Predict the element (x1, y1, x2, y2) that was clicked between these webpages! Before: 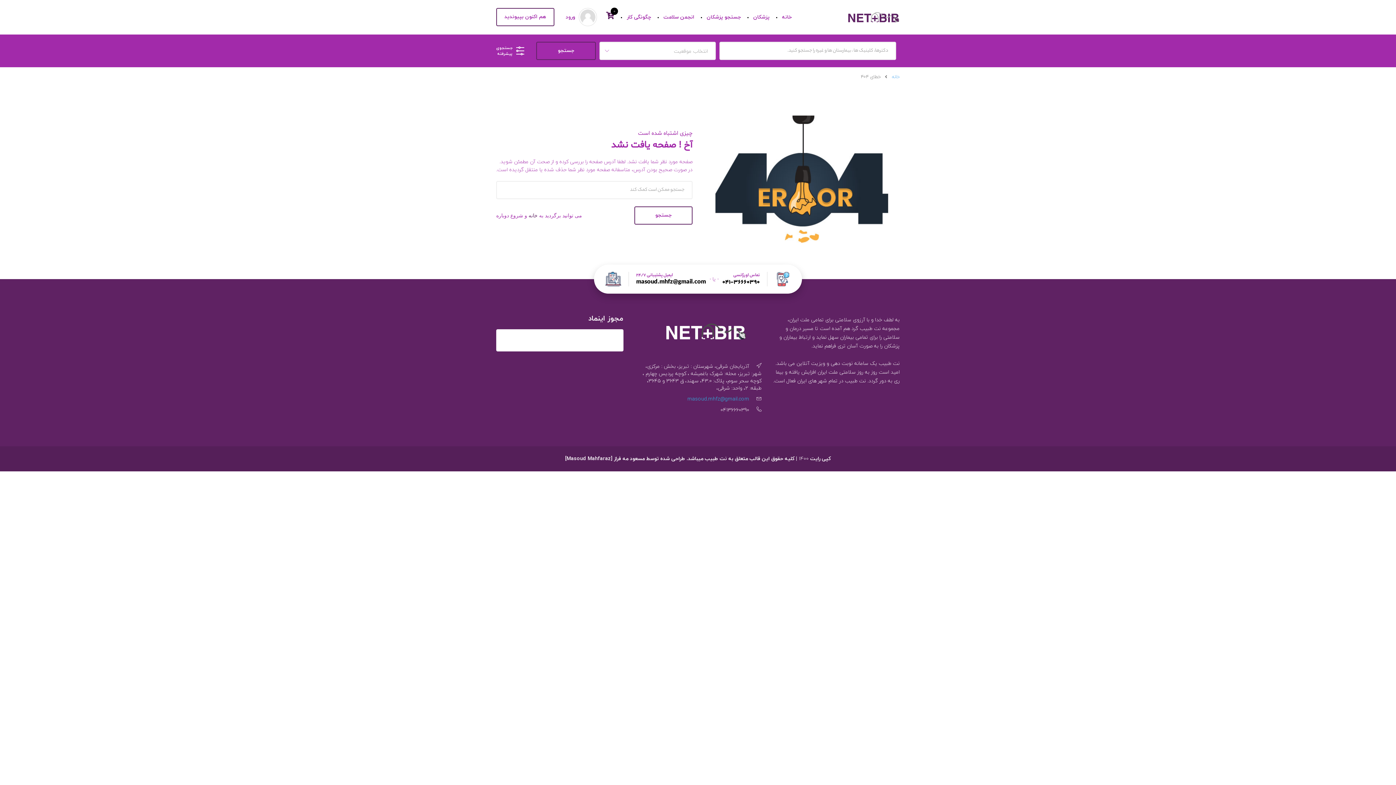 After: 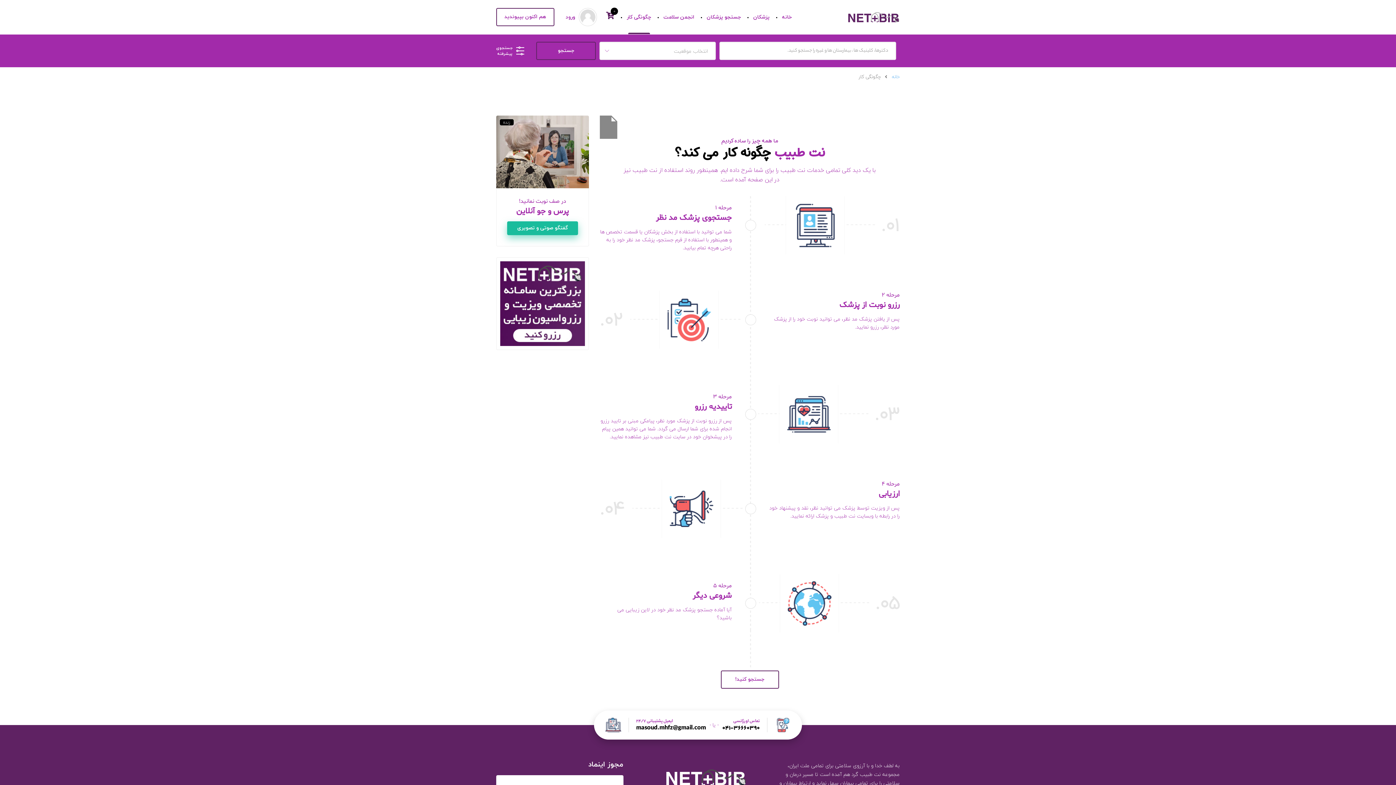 Action: label: چگونگی کار bbox: (621, 0, 656, 34)